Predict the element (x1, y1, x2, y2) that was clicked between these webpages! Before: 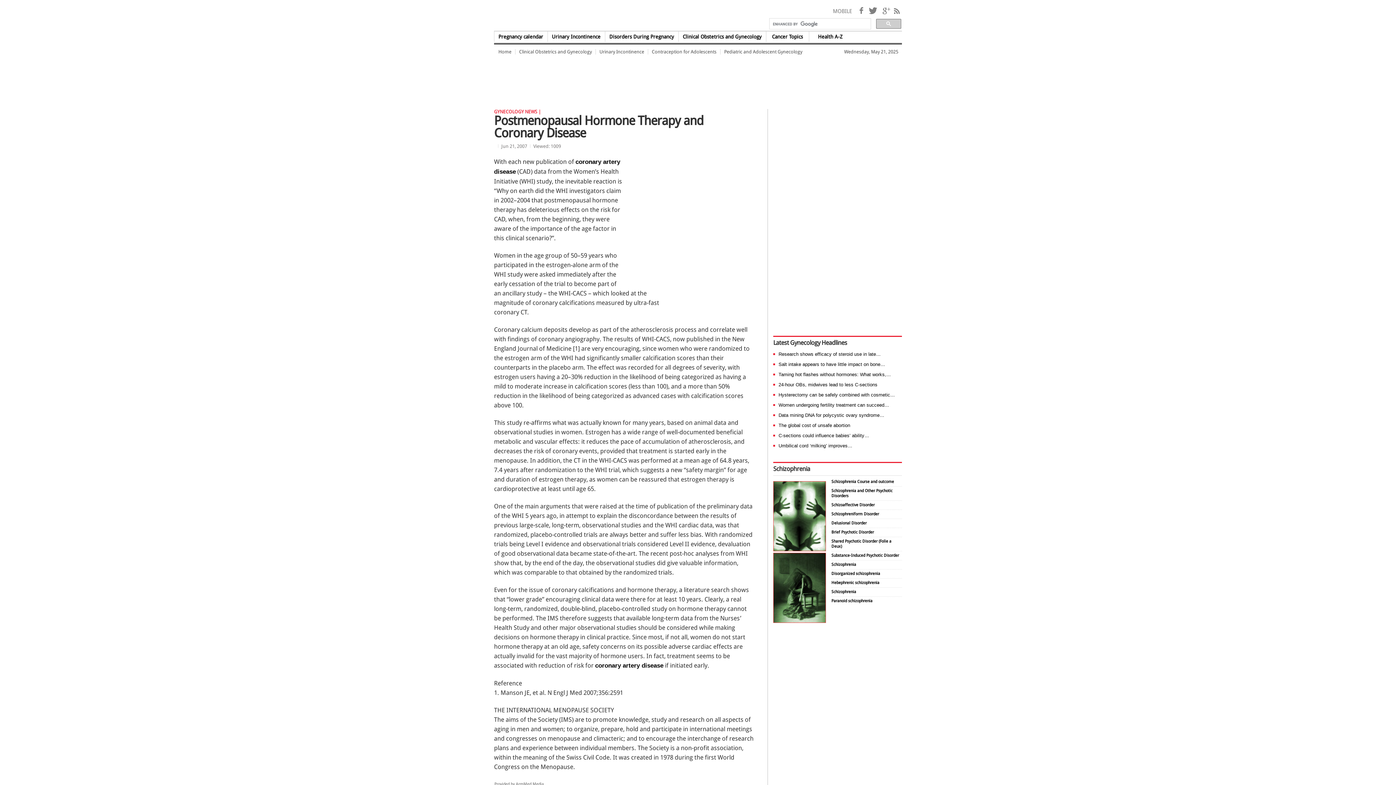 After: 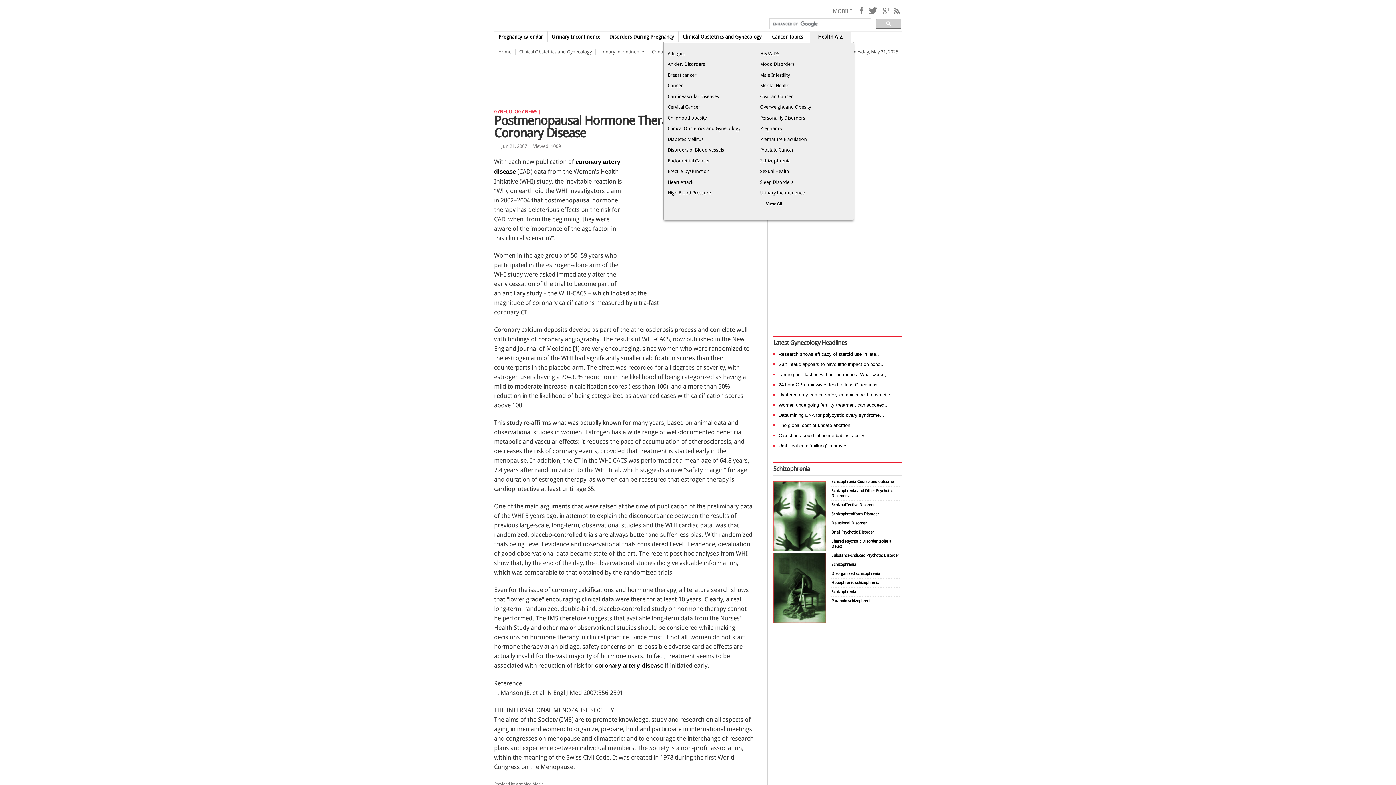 Action: bbox: (809, 31, 851, 41) label: Health A-Z